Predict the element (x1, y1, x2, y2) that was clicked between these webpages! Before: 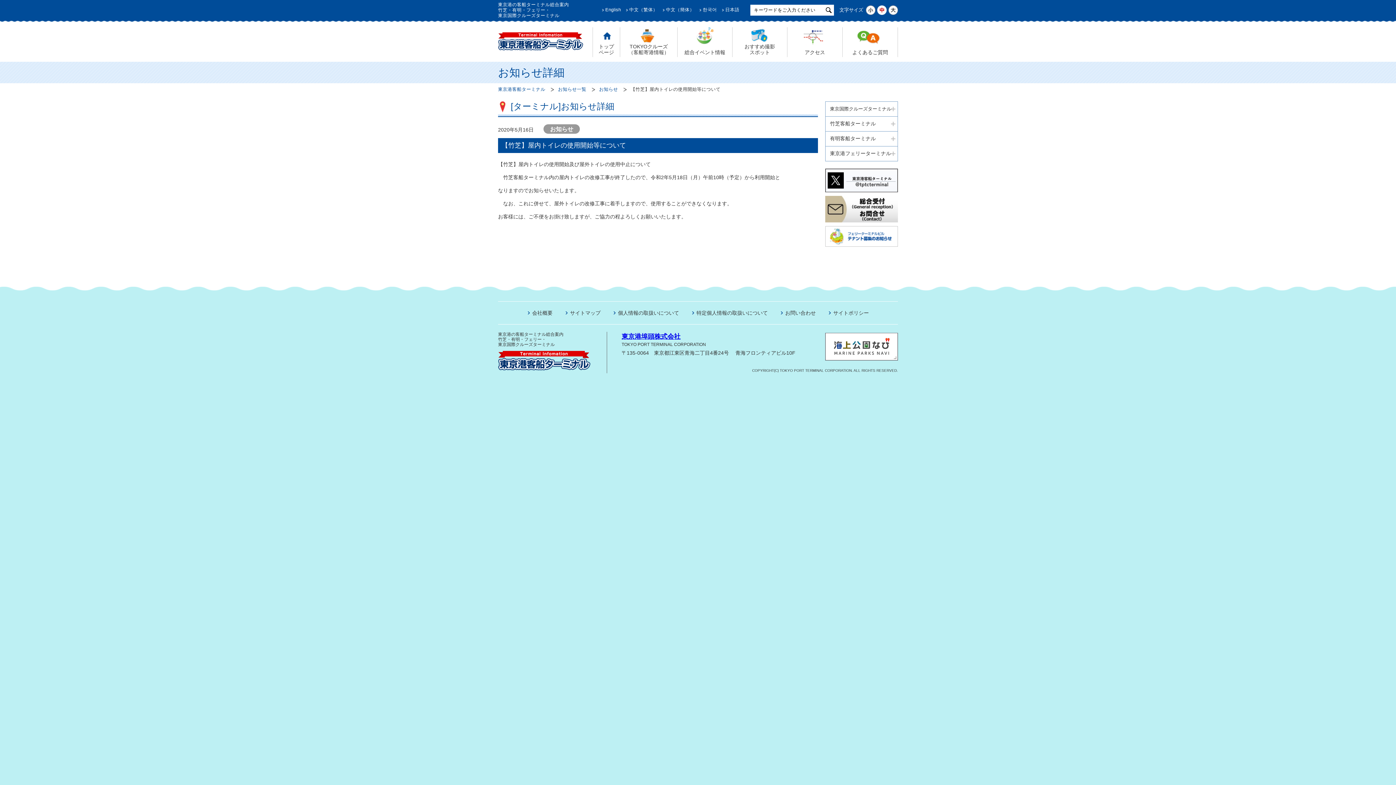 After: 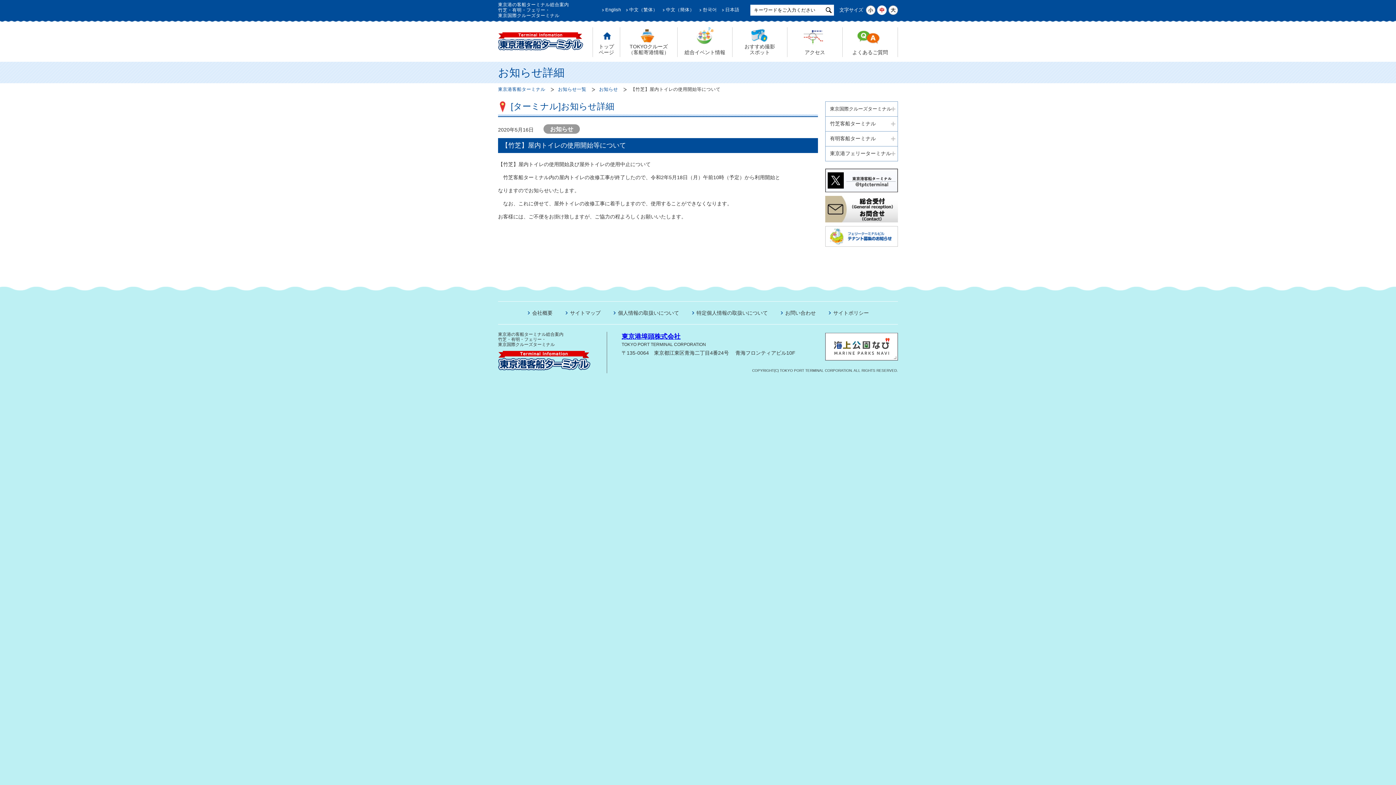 Action: bbox: (825, 168, 898, 174)